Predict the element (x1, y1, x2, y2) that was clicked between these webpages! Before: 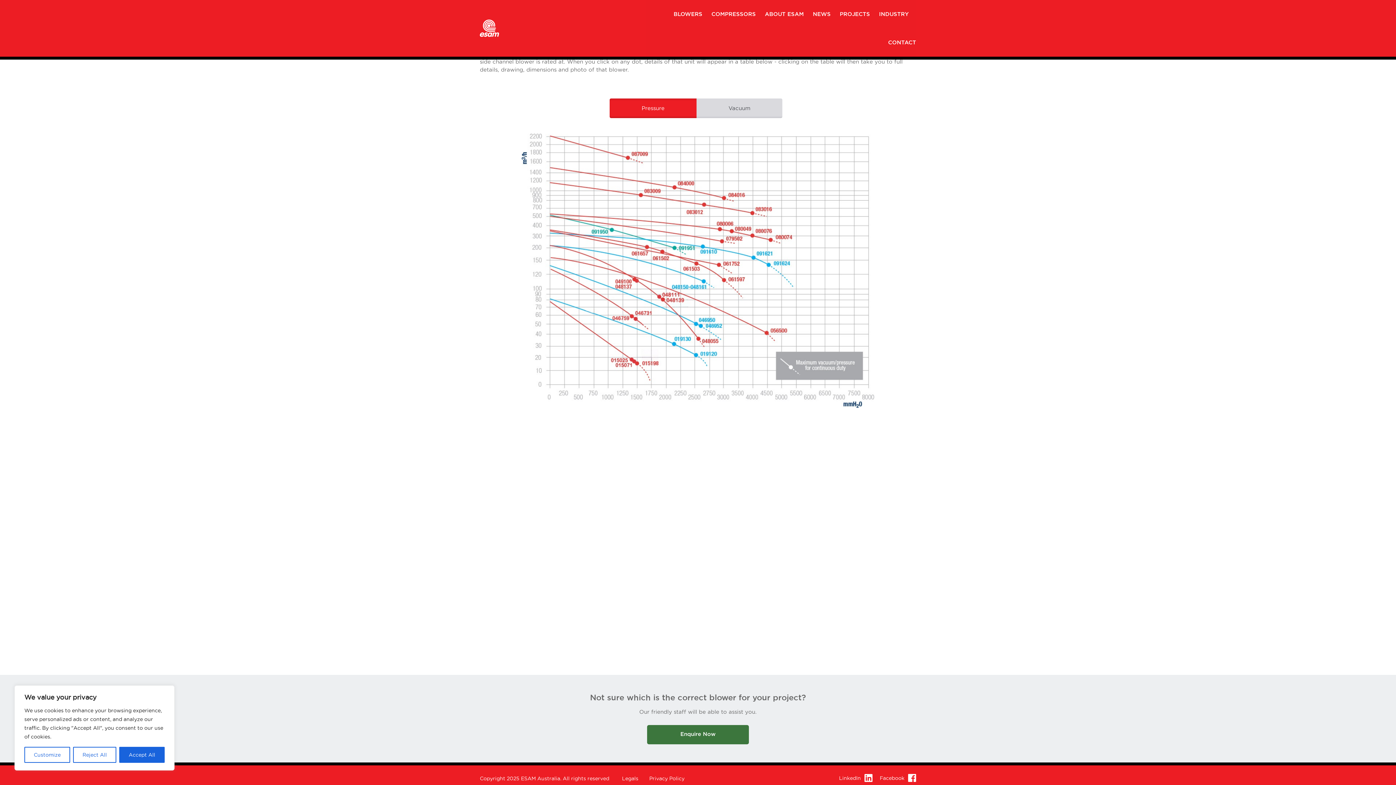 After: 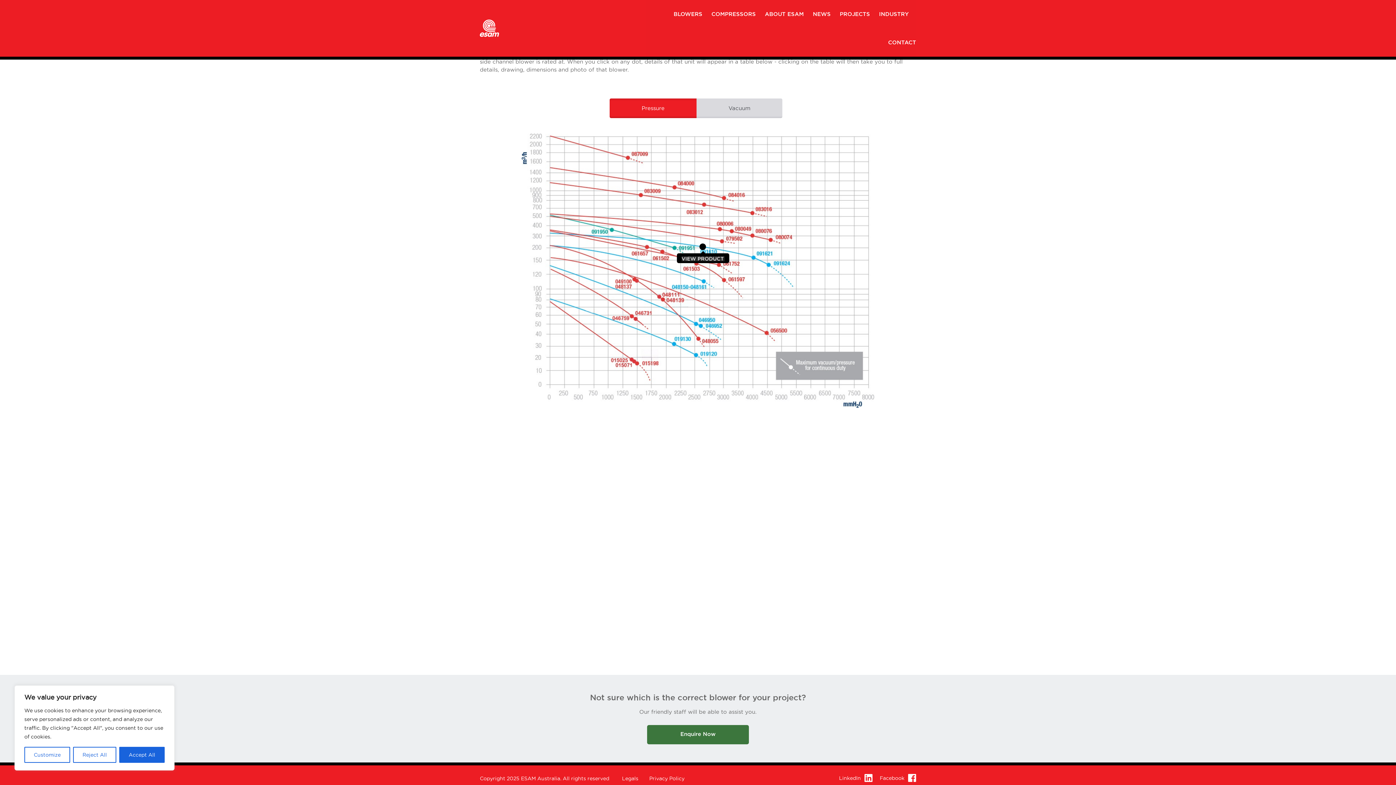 Action: bbox: (699, 243, 706, 250)